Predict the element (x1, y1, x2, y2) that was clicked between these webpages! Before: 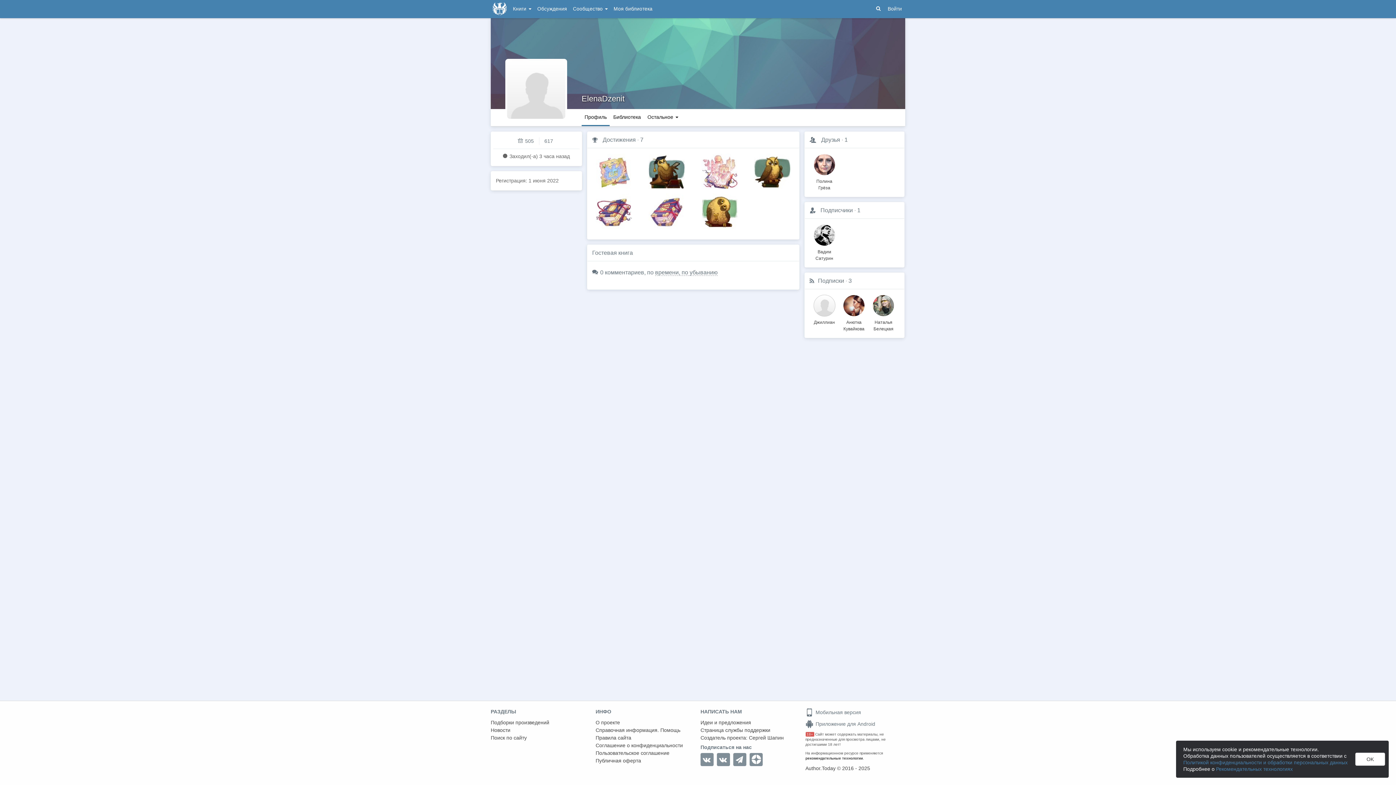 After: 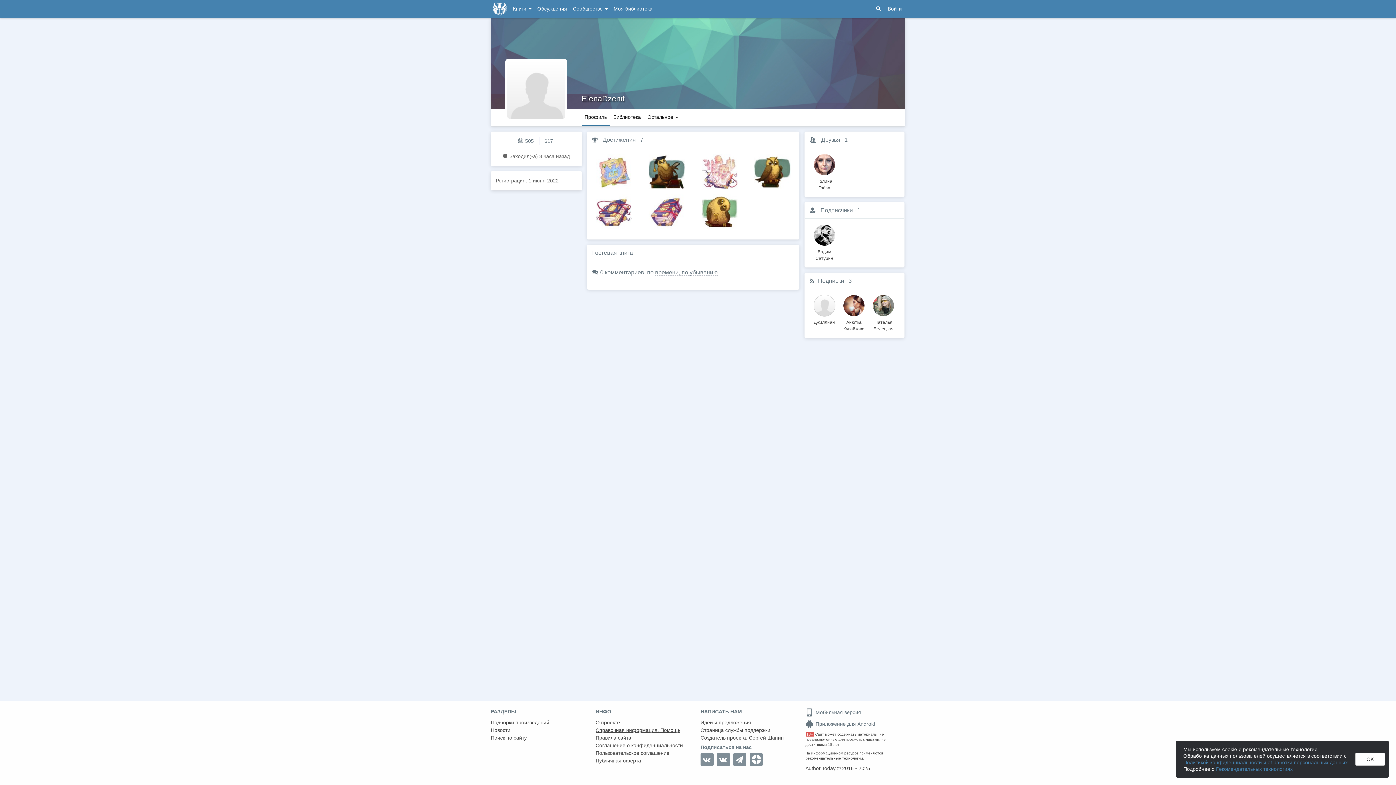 Action: label: Справочная информация. Помощь bbox: (595, 726, 695, 734)